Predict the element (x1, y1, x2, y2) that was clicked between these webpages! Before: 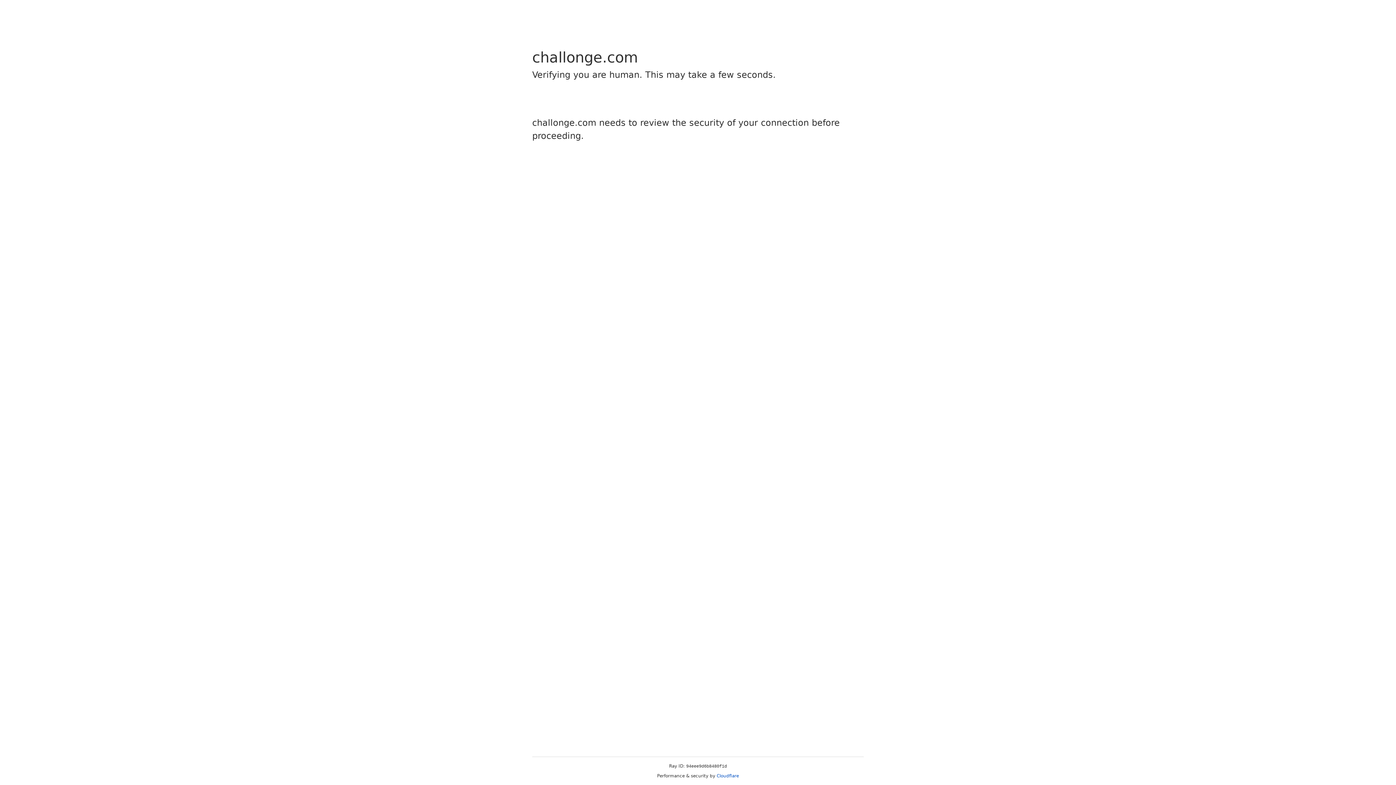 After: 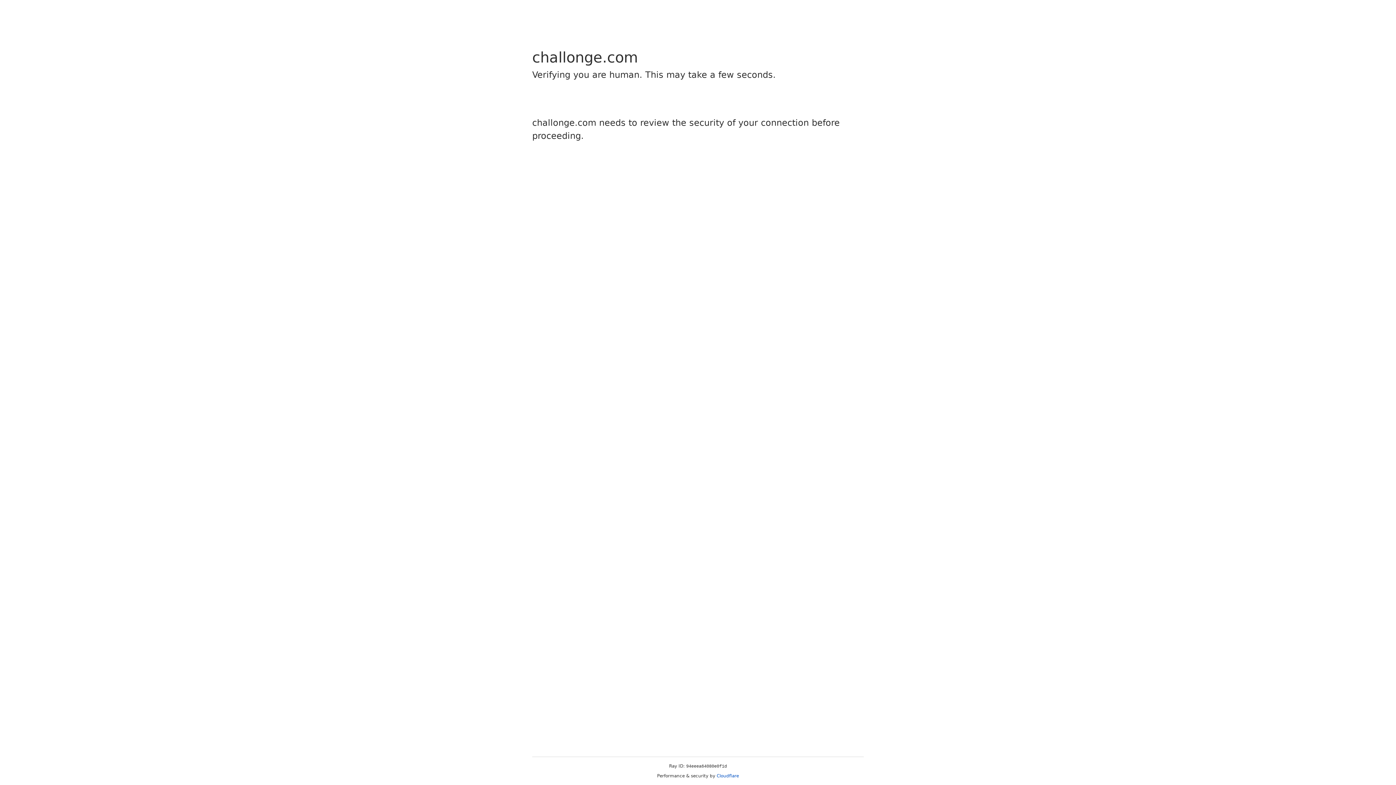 Action: bbox: (716, 773, 739, 778) label: Cloudflare